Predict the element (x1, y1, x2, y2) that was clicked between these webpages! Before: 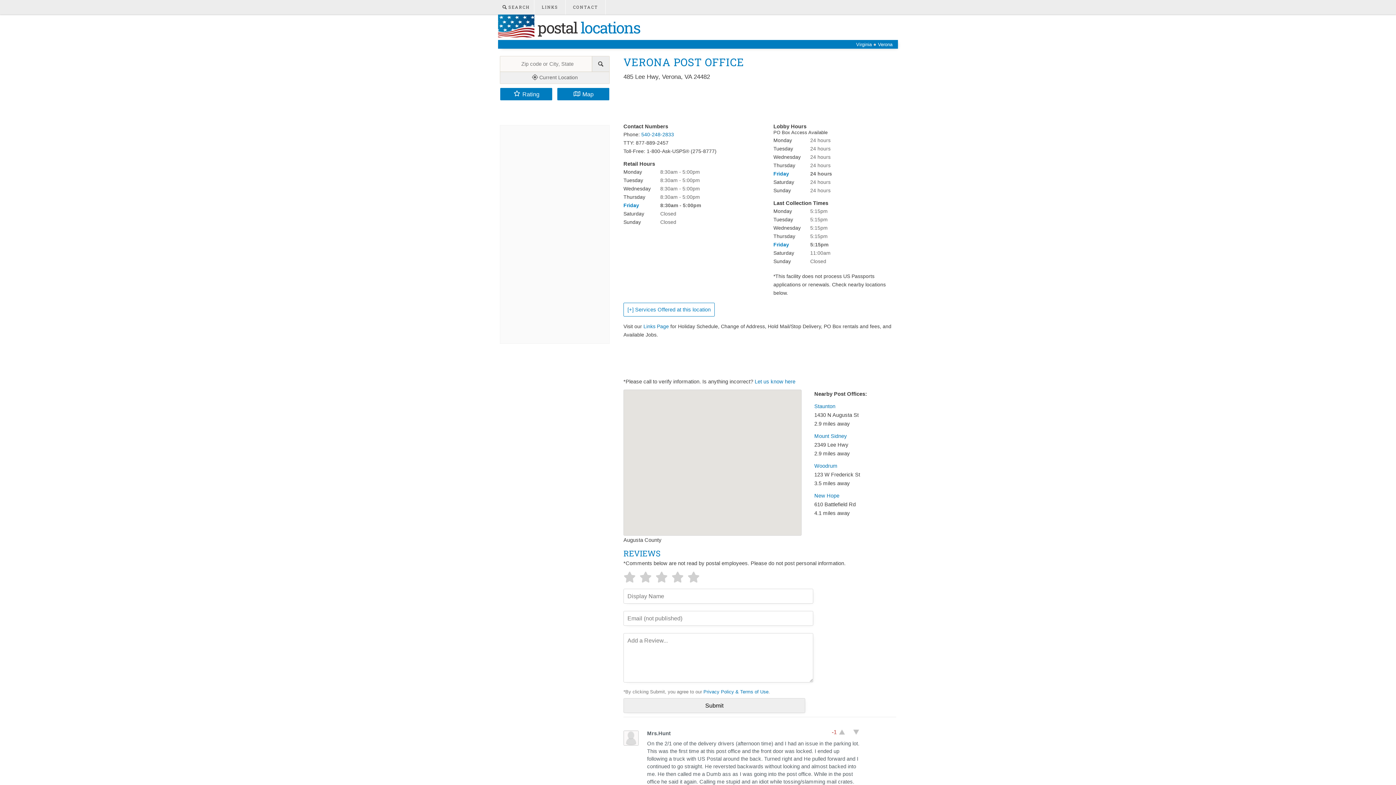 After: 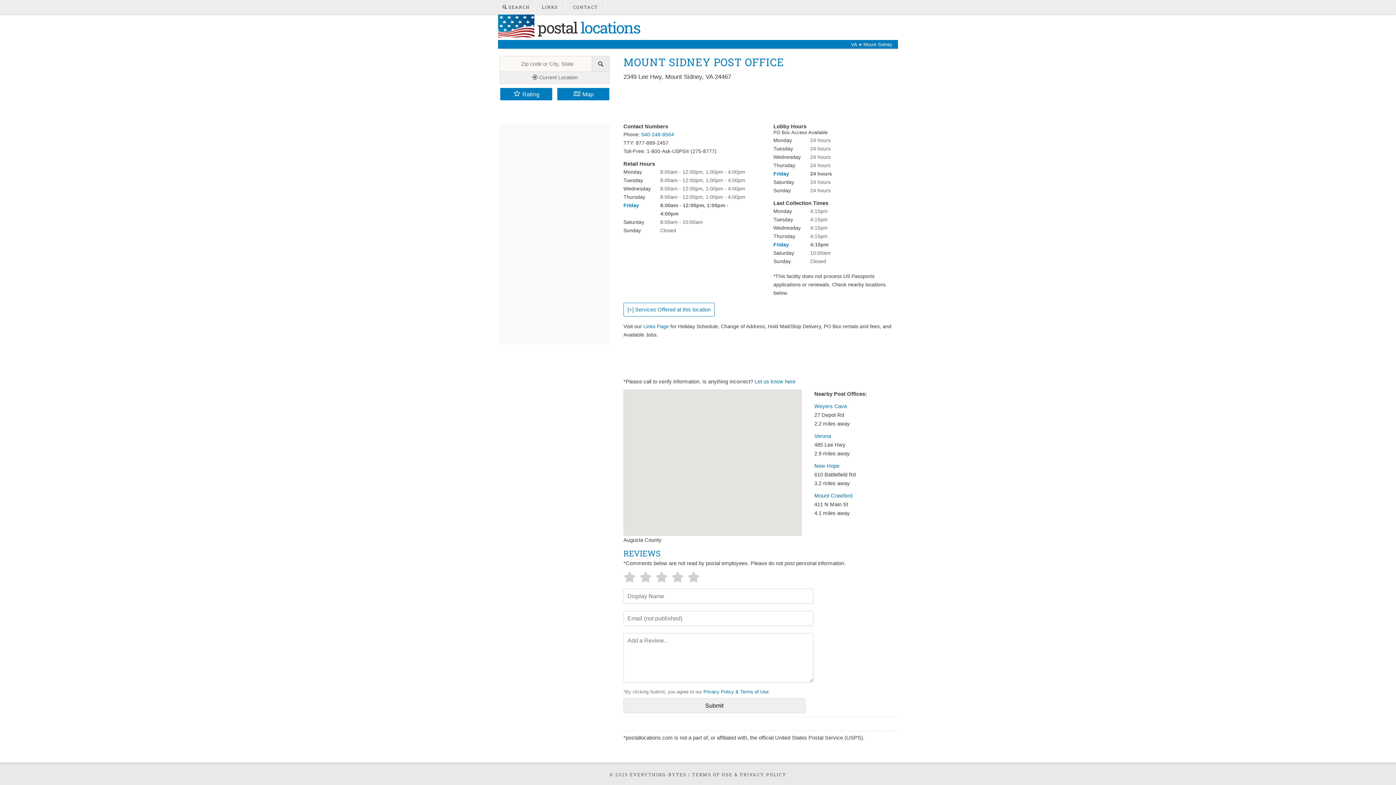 Action: bbox: (814, 433, 847, 439) label: Mount Sidney